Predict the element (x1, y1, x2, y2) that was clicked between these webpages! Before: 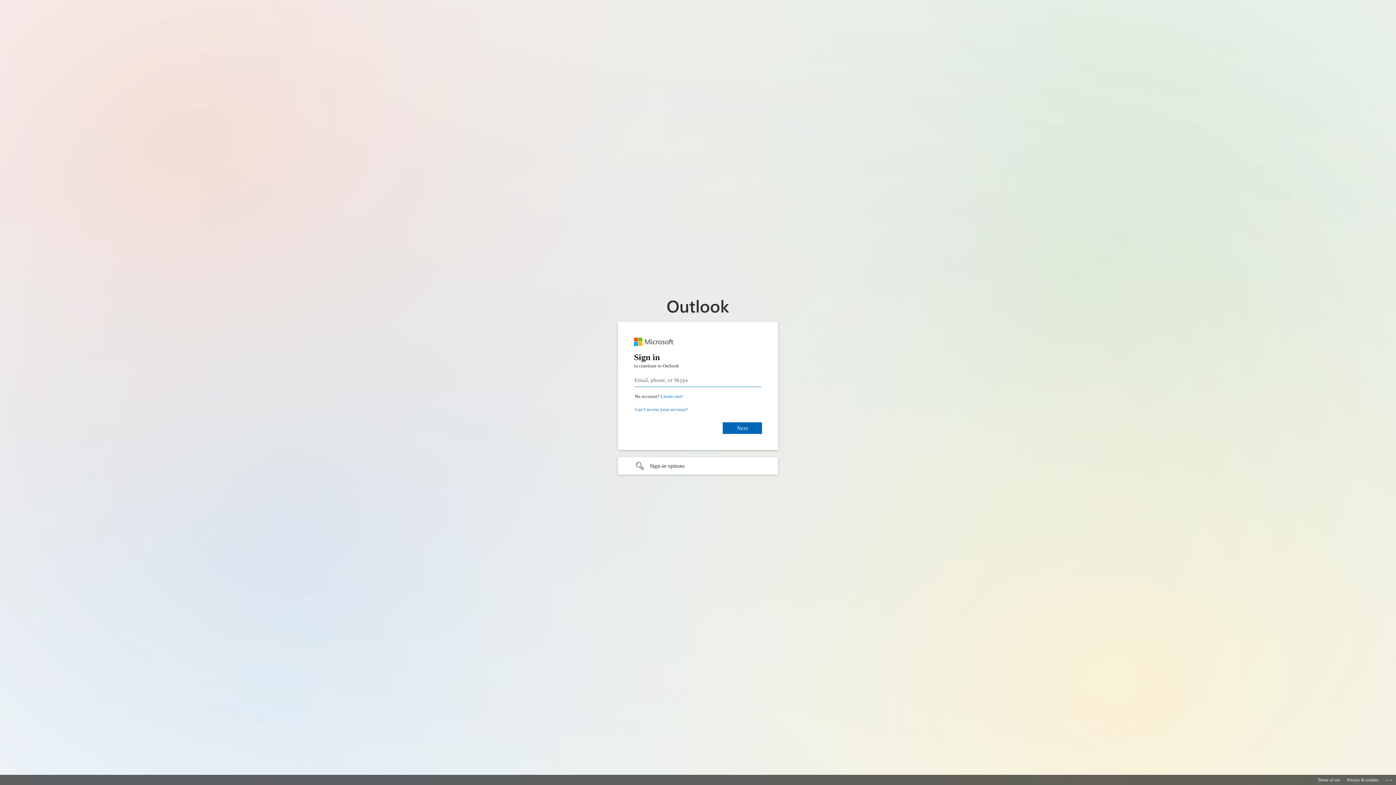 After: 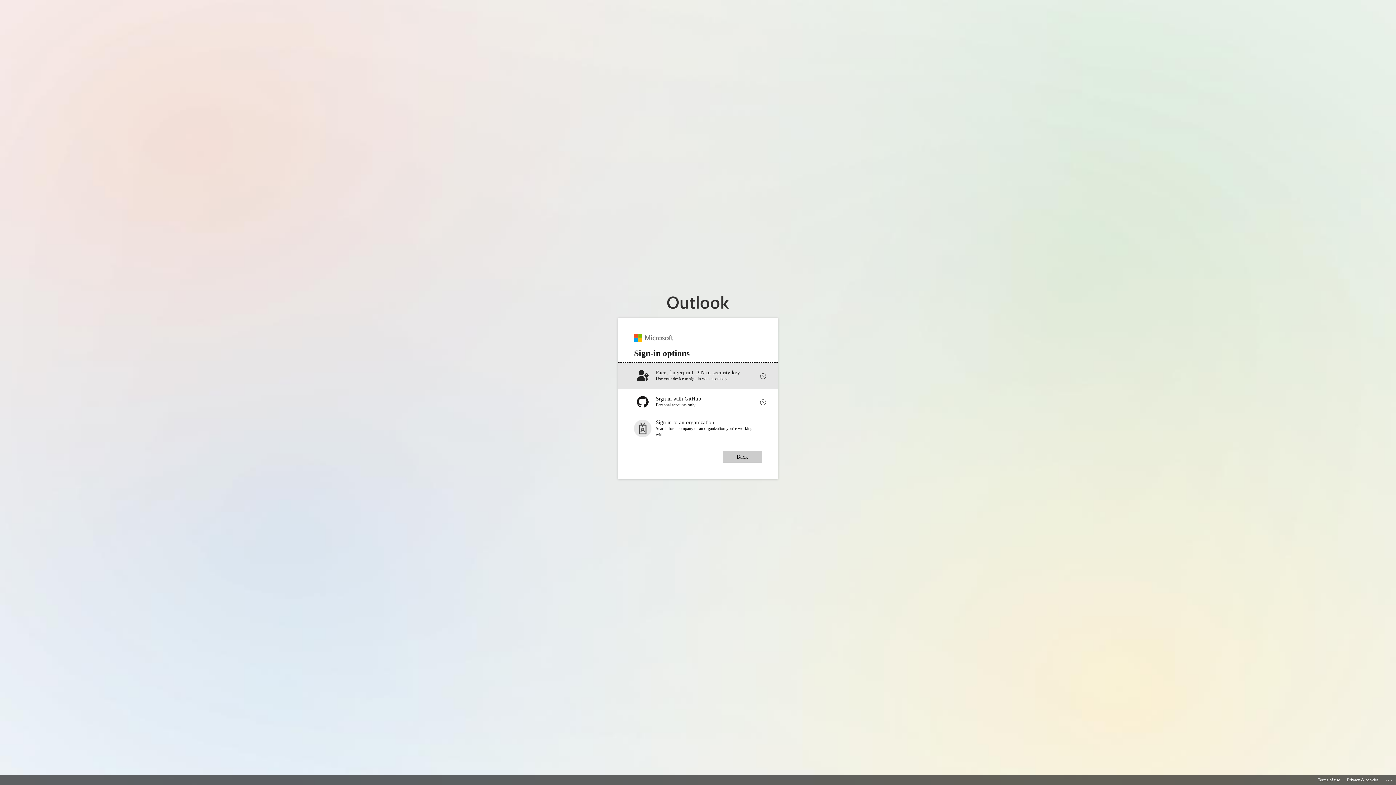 Action: label: Sign-in options undefined bbox: (618, 457, 778, 474)